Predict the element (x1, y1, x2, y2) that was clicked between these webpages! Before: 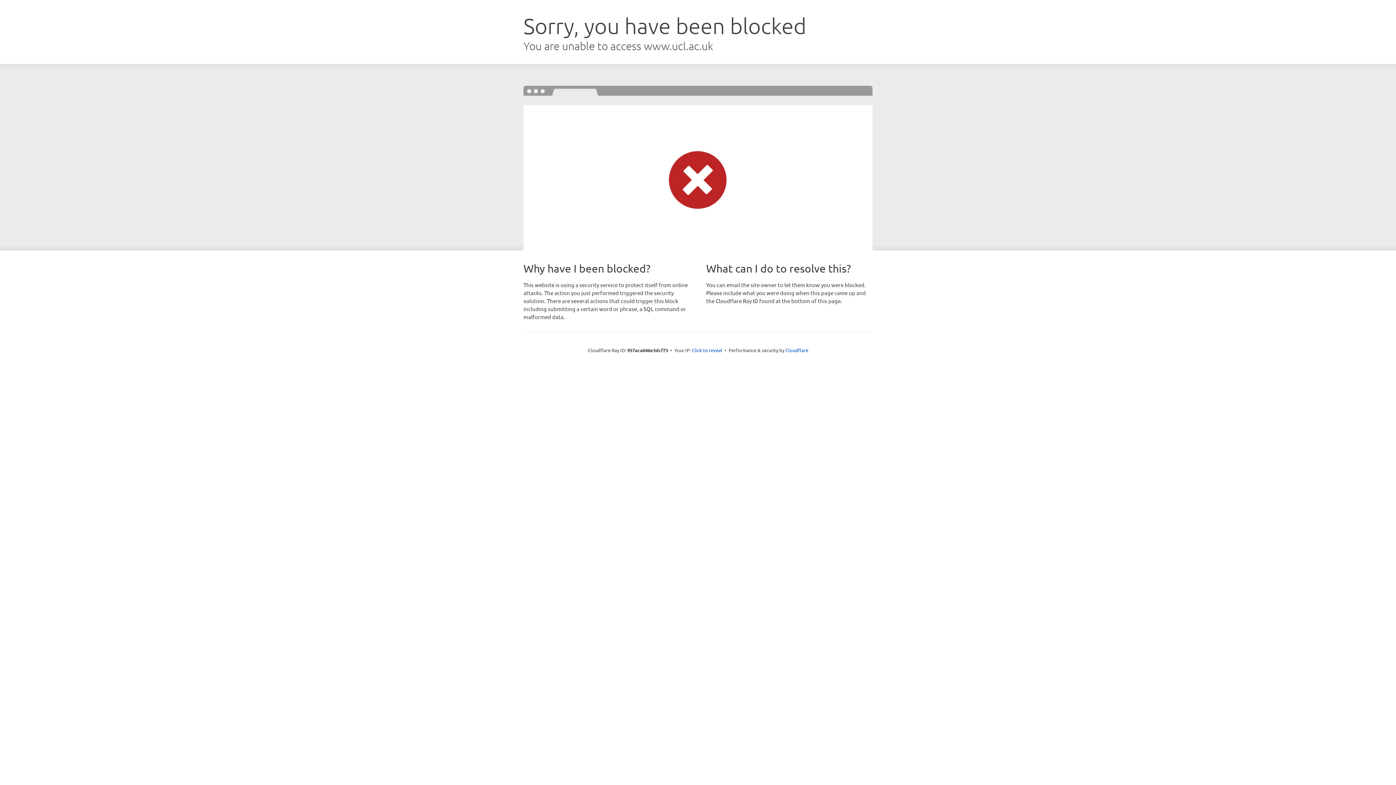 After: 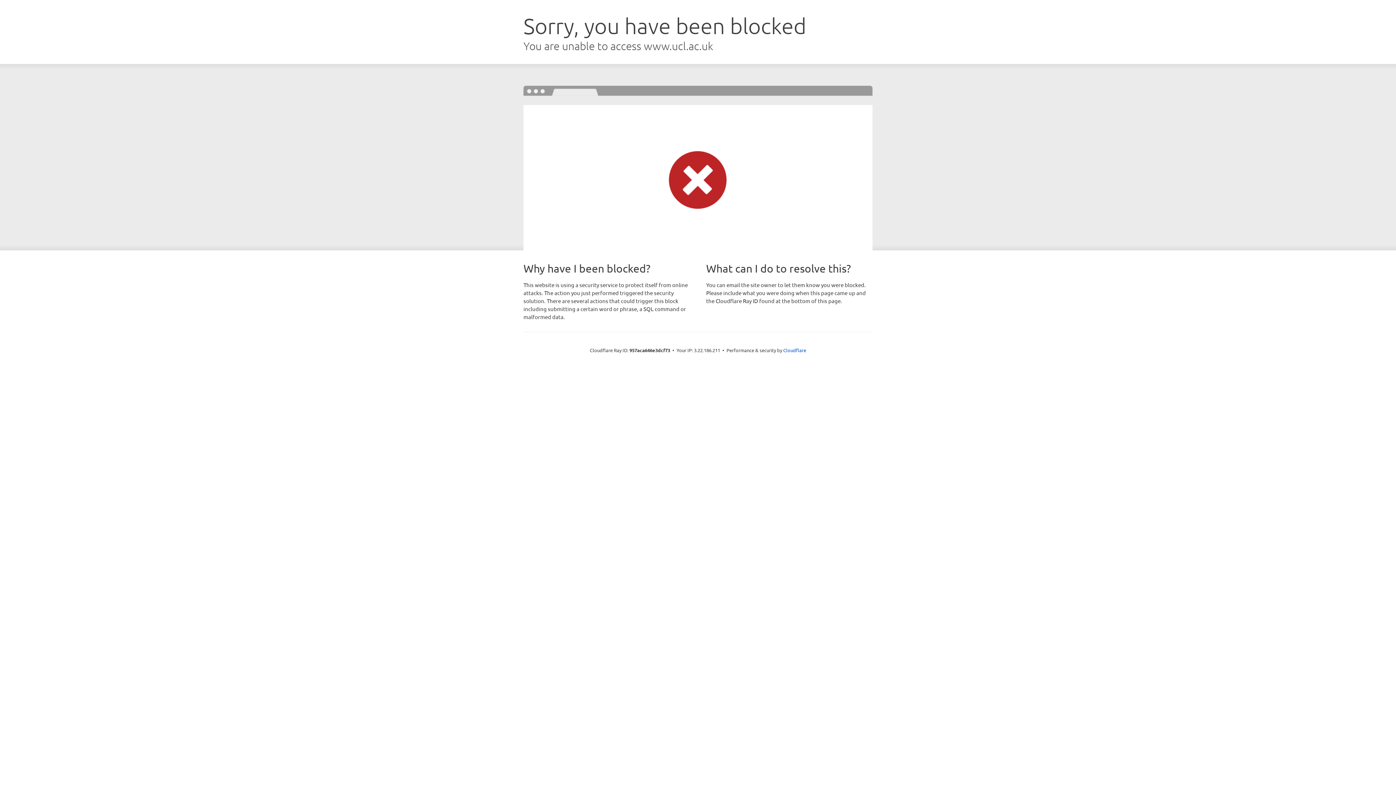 Action: label: Click to reveal bbox: (692, 346, 722, 353)